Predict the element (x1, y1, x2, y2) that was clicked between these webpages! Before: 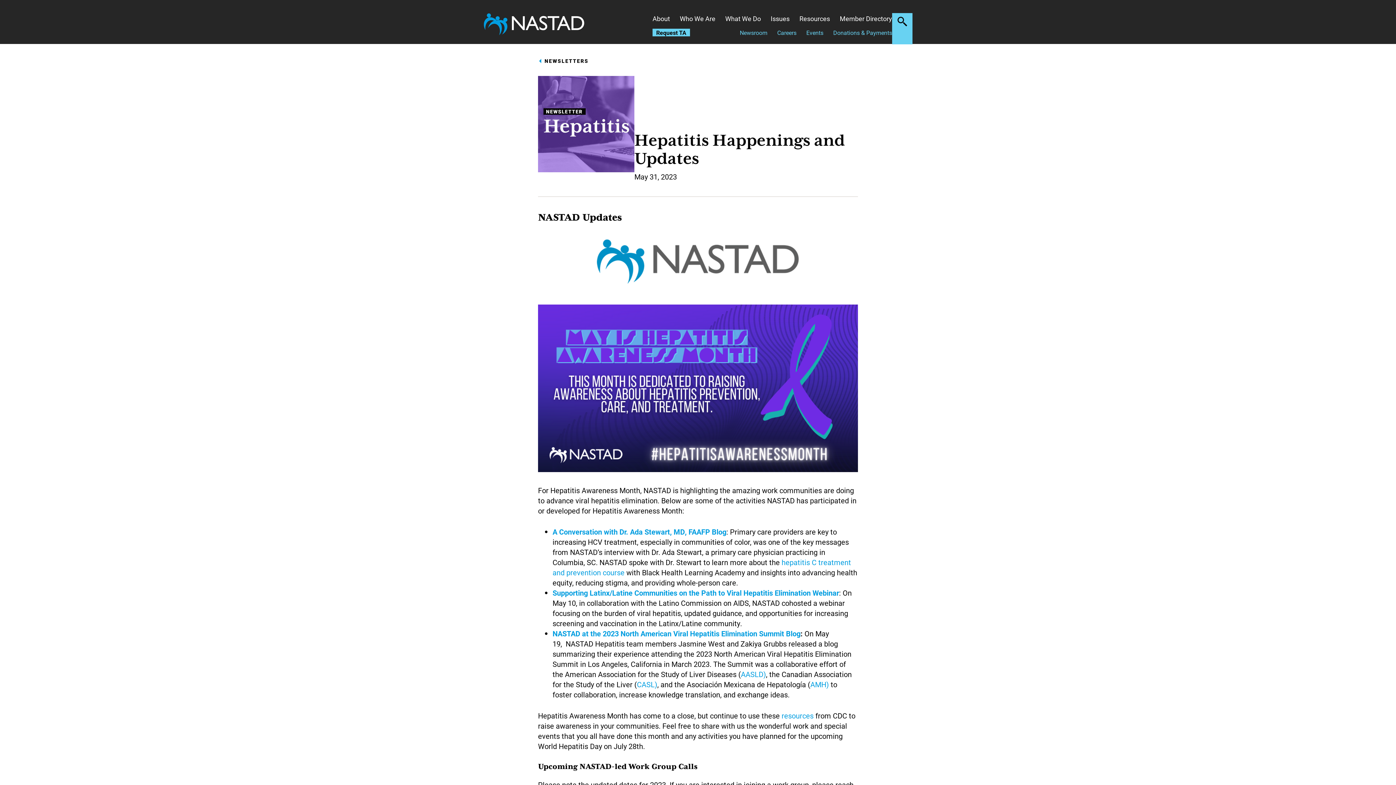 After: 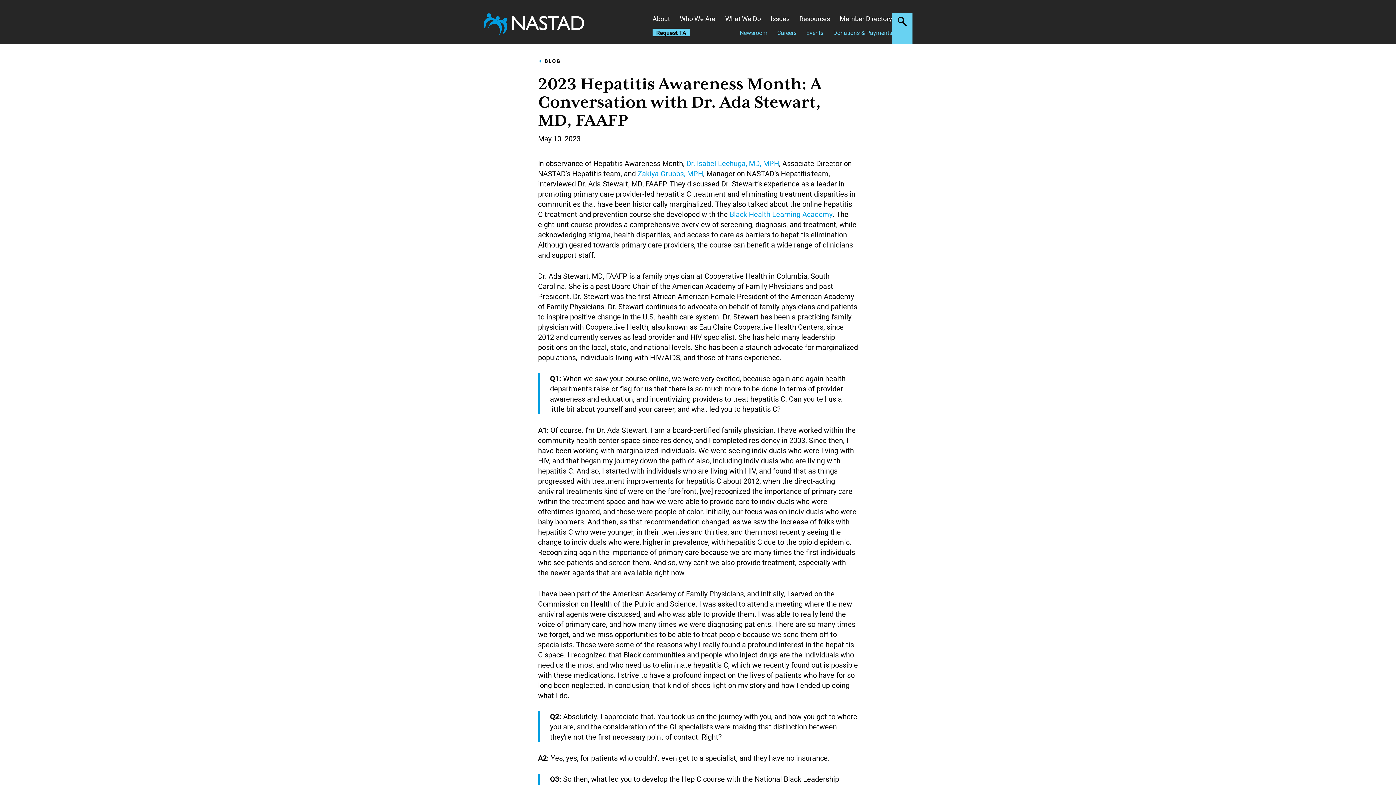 Action: label: A Conversation with Dr. Ada Stewart, MD, FAAFP Blog bbox: (552, 527, 726, 536)